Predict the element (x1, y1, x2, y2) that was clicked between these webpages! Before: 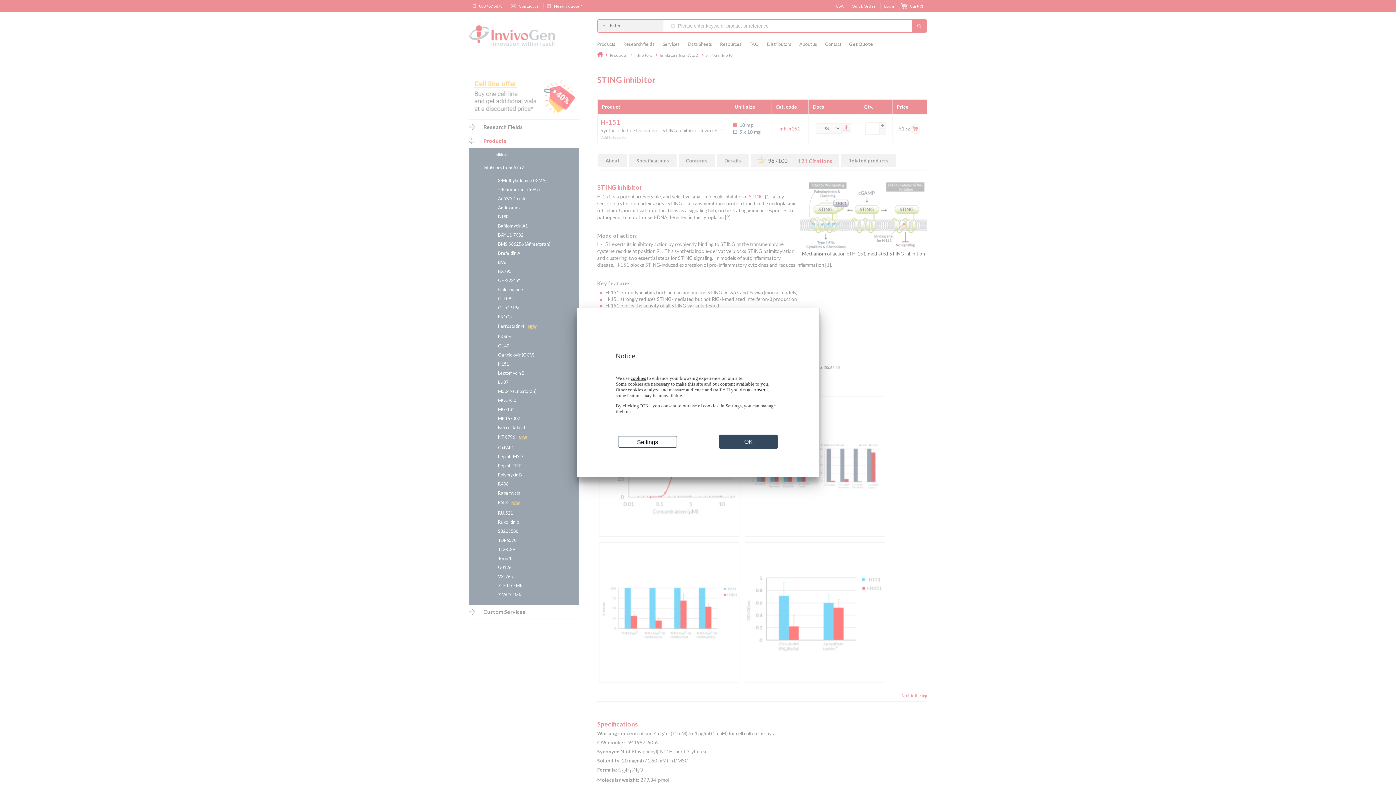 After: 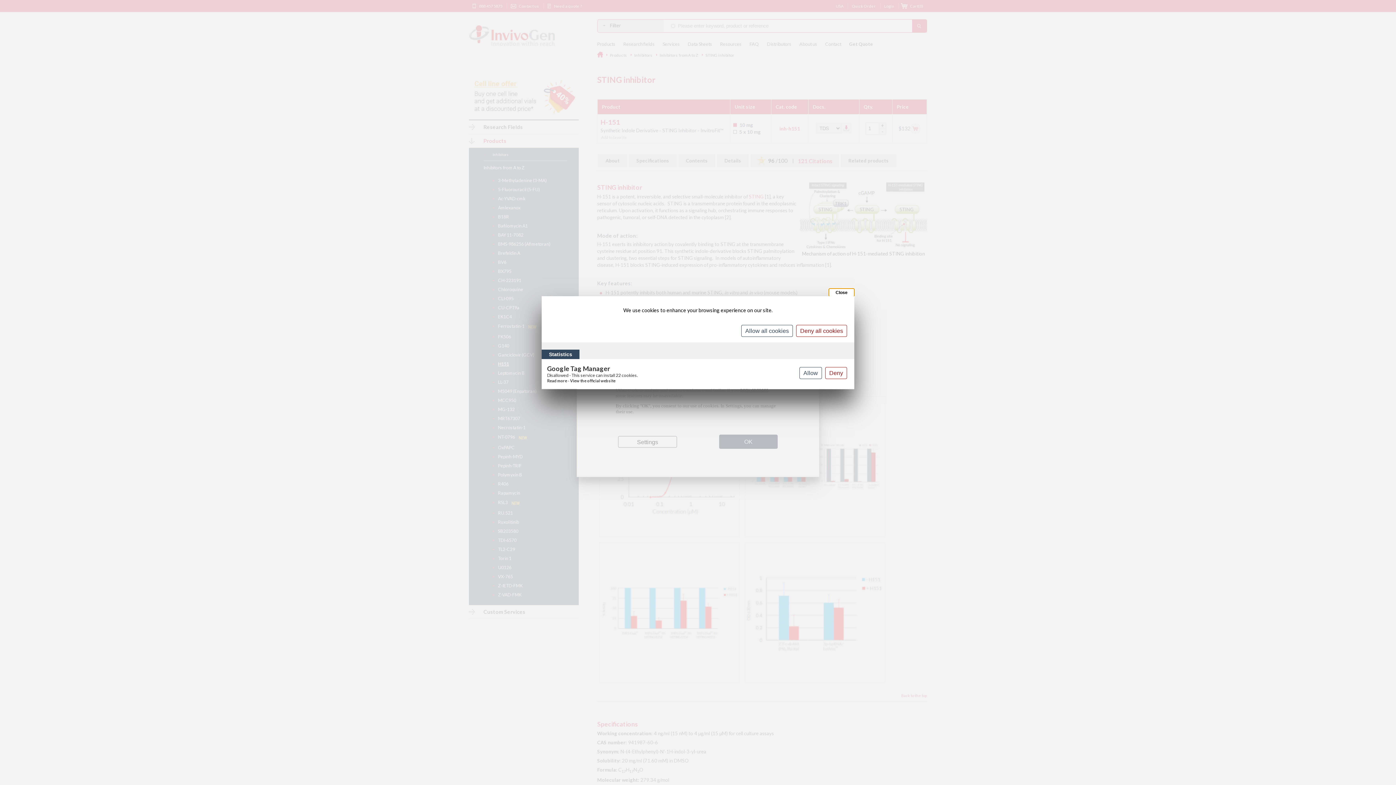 Action: bbox: (618, 436, 677, 447) label: Settings